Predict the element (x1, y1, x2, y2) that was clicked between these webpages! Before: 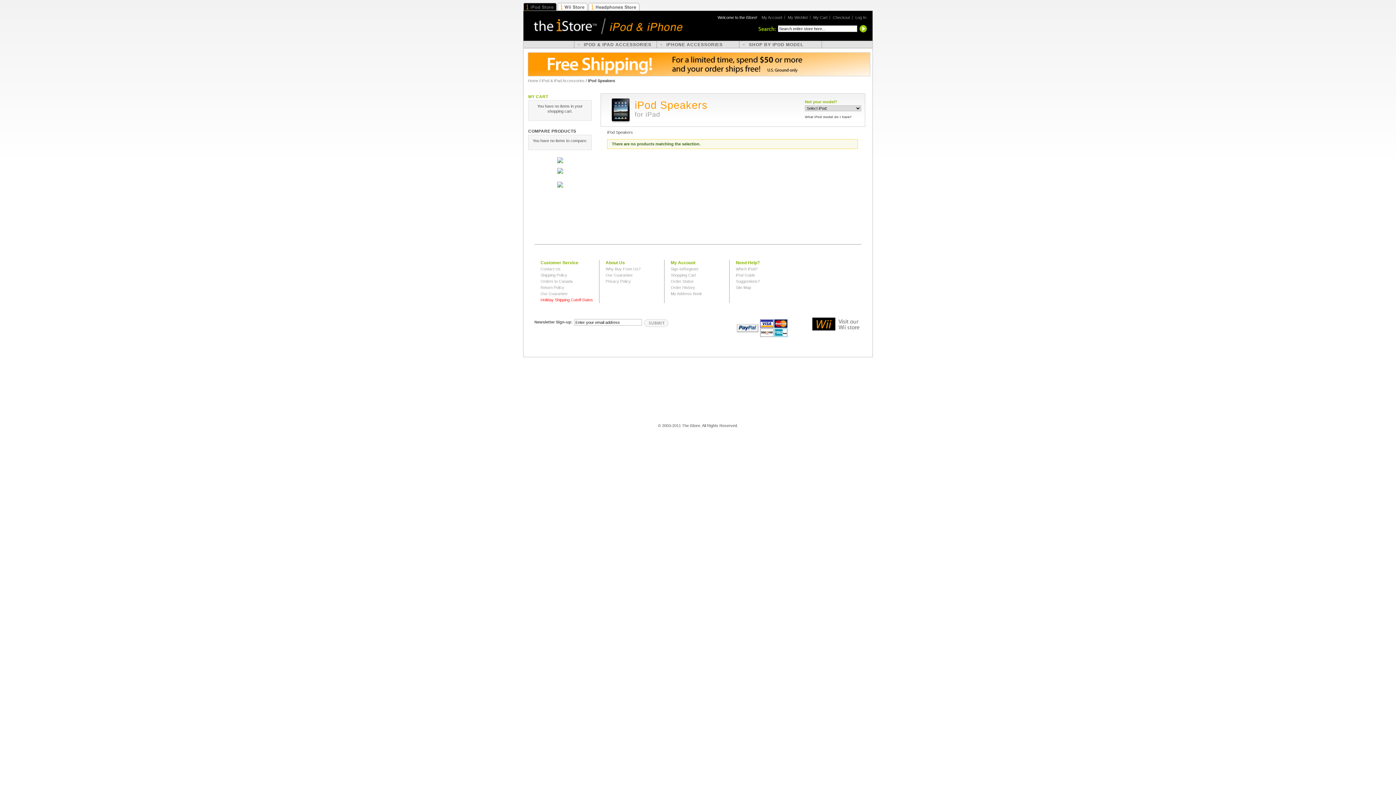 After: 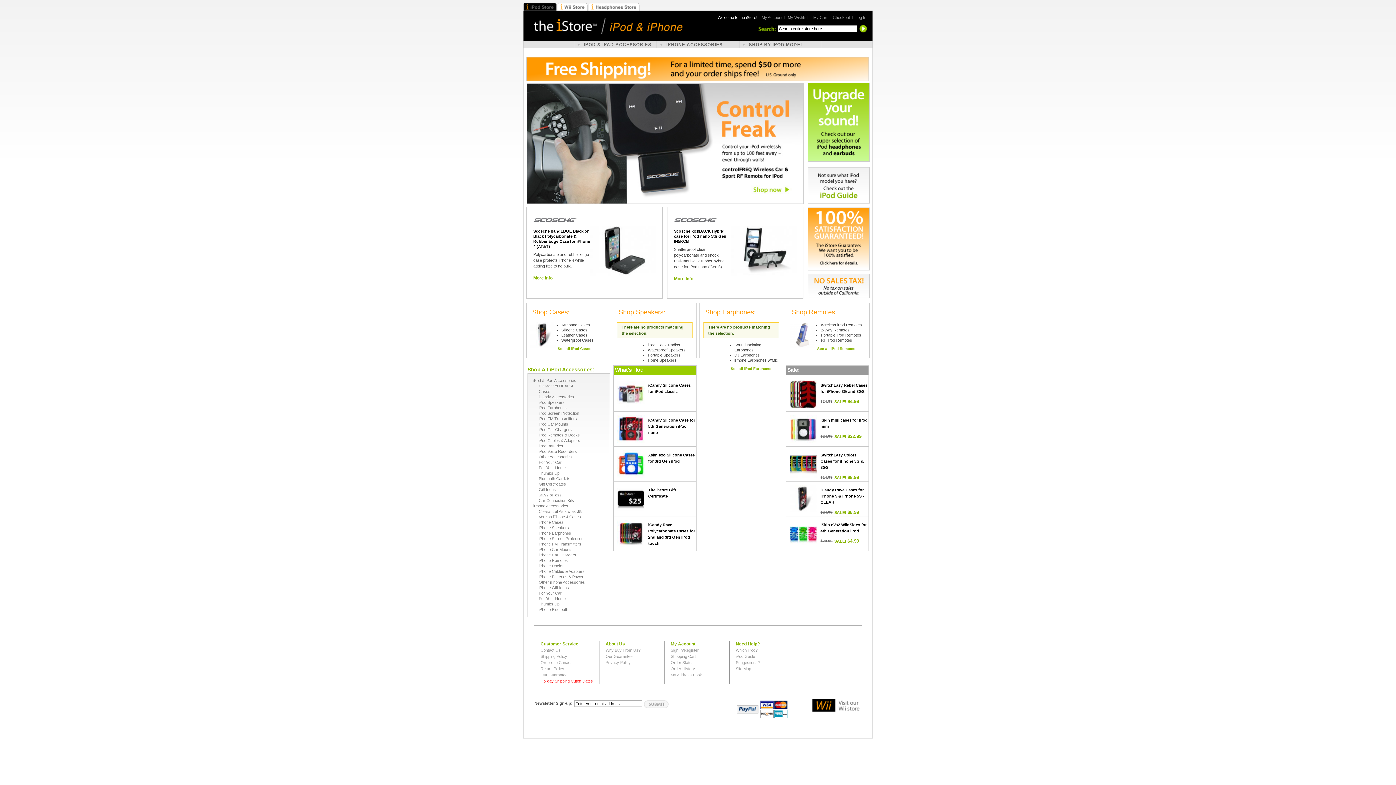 Action: label: Privacy Policy bbox: (605, 279, 632, 283)